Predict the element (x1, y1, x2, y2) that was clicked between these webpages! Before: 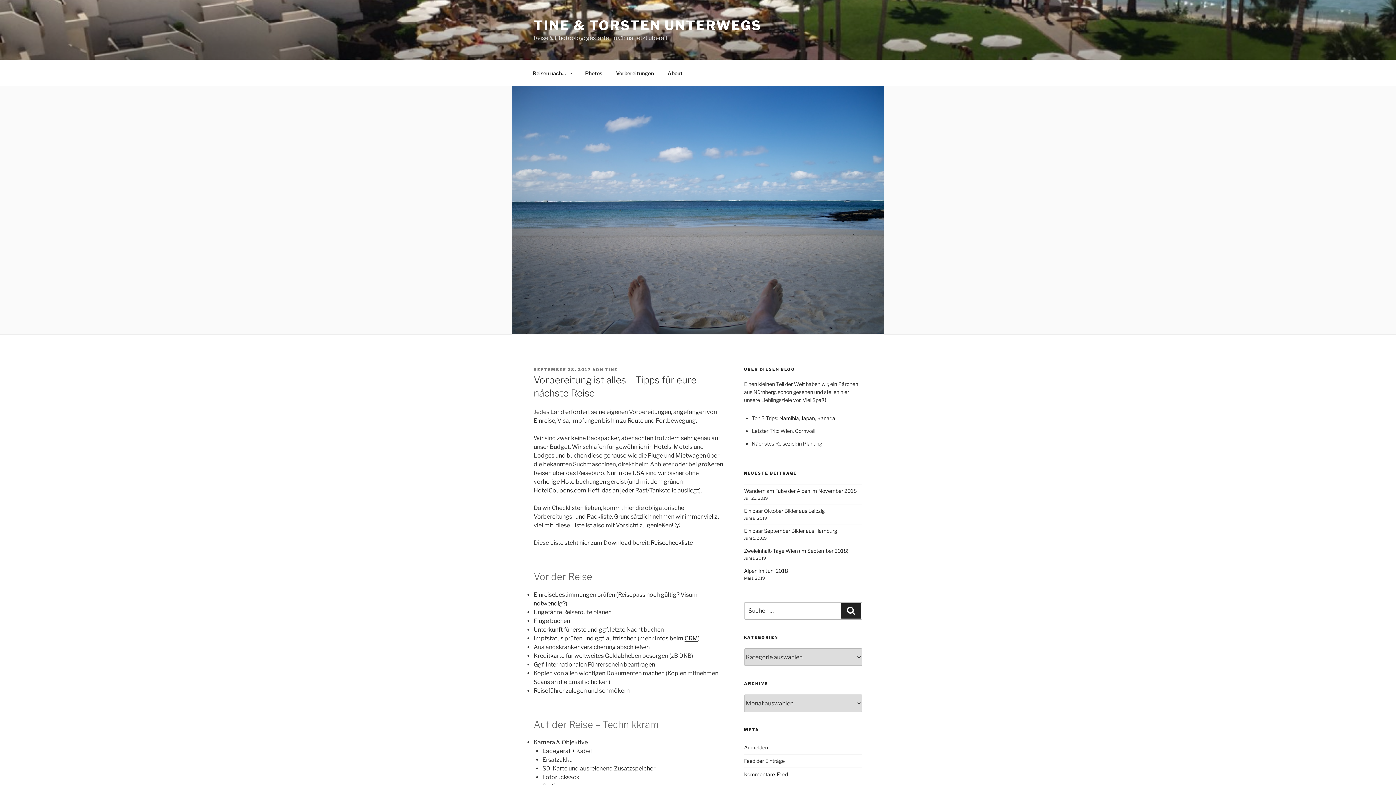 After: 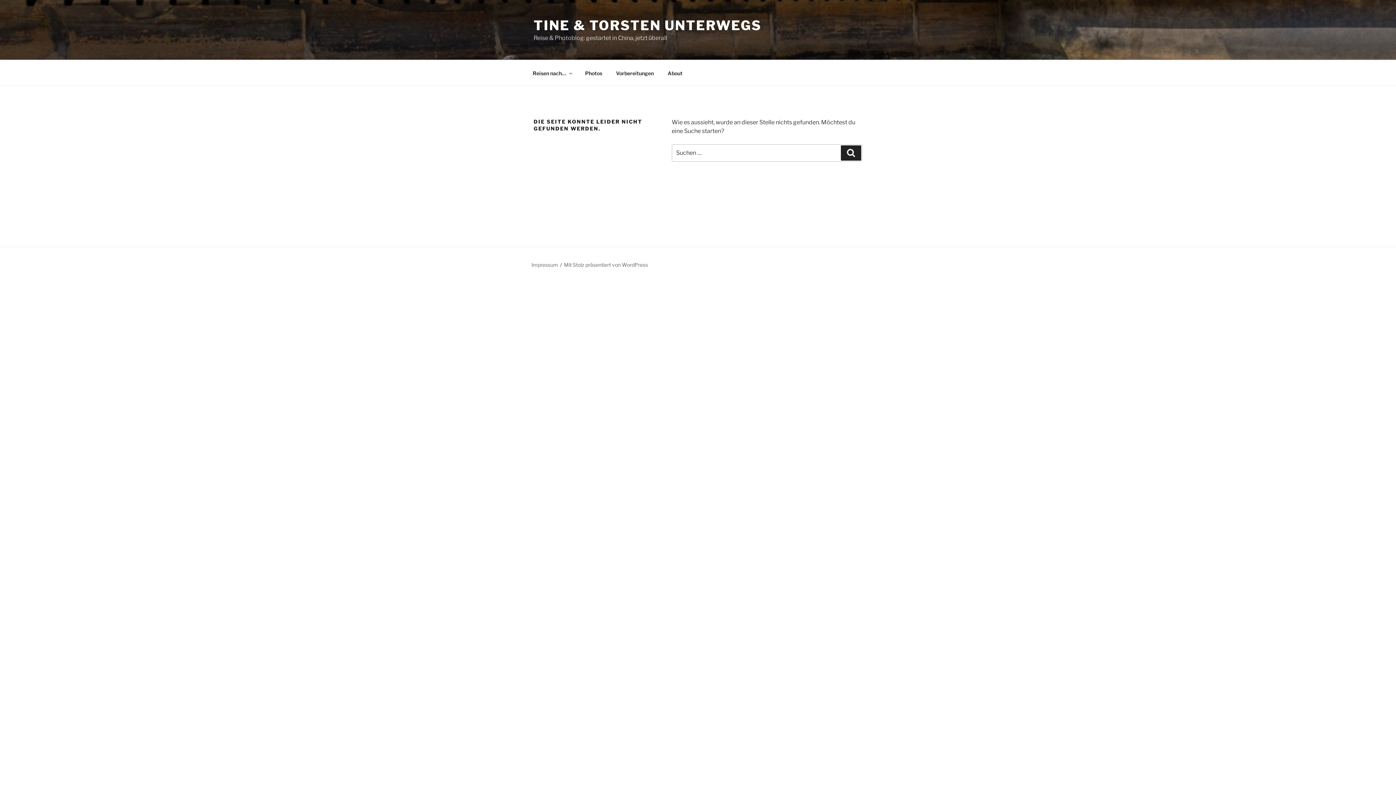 Action: bbox: (578, 64, 608, 82) label: Photos